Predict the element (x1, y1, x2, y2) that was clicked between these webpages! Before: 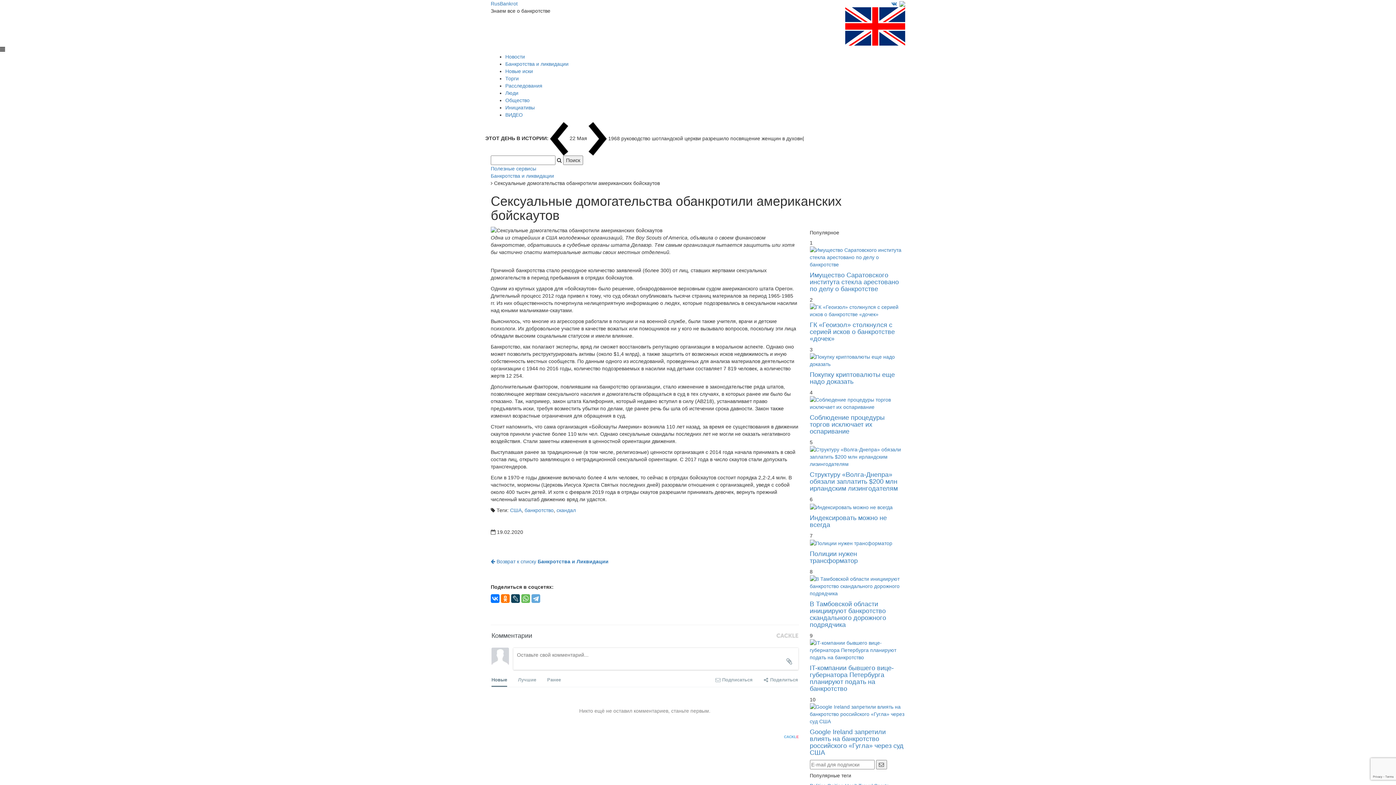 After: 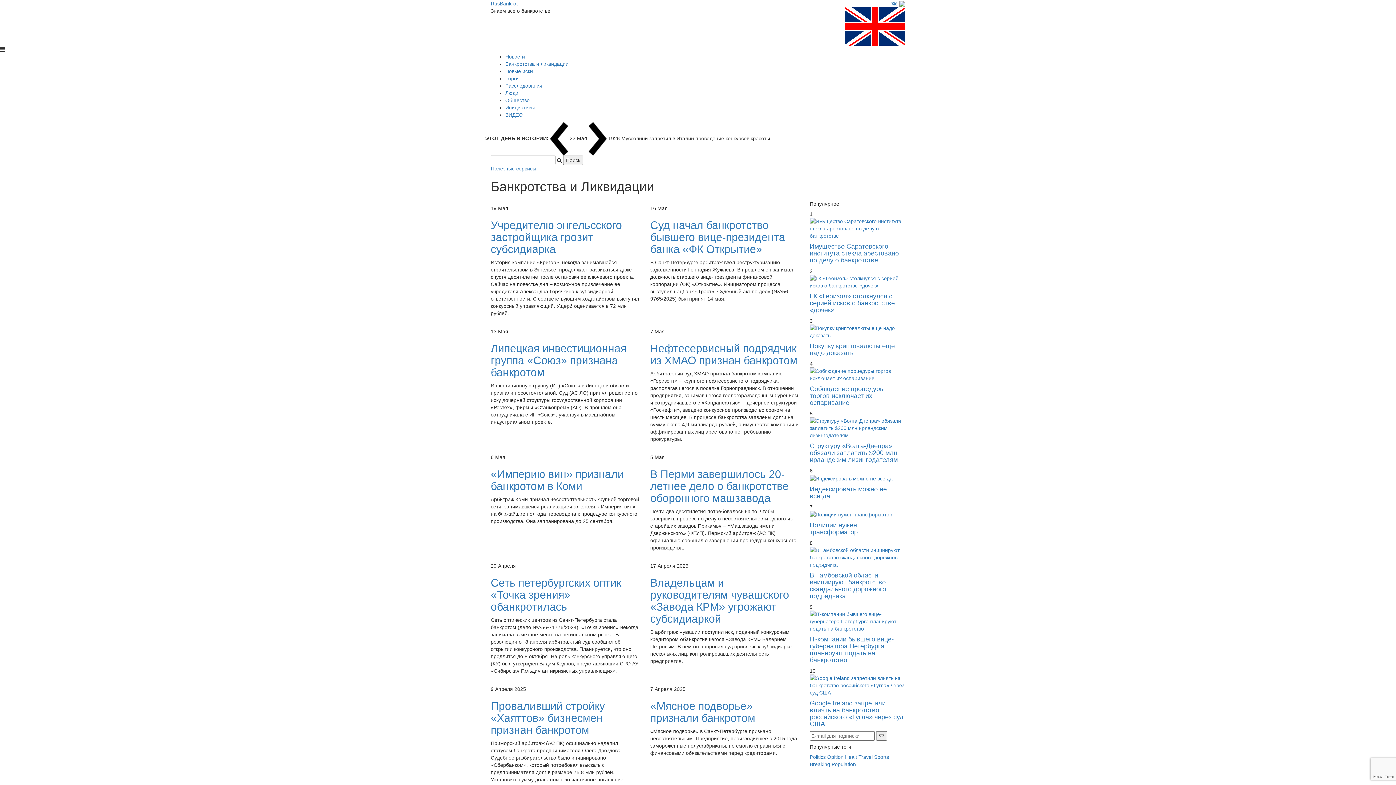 Action: bbox: (505, 61, 568, 67) label: Банкротства и ликвидации